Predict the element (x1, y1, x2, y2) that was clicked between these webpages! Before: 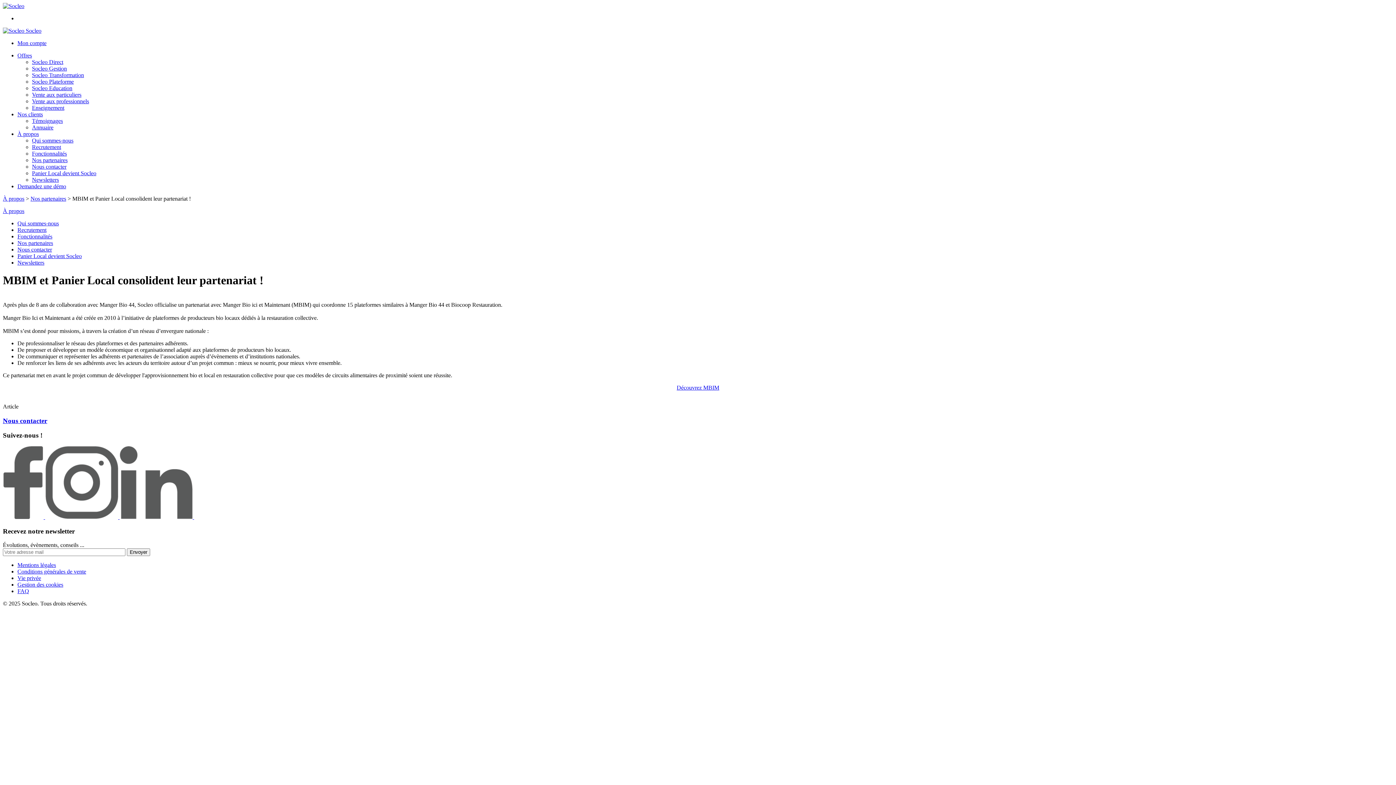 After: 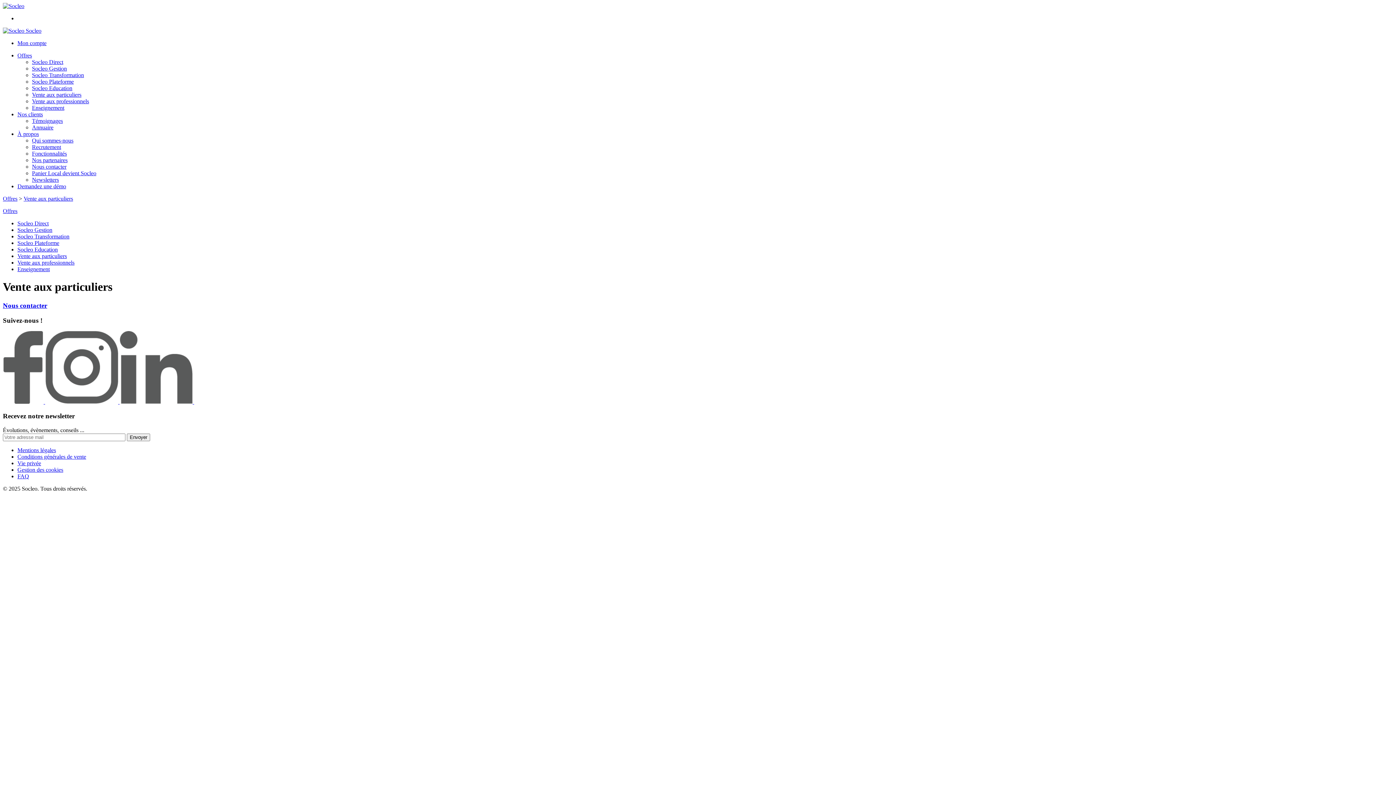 Action: bbox: (32, 91, 81, 97) label: Vente aux particuliers